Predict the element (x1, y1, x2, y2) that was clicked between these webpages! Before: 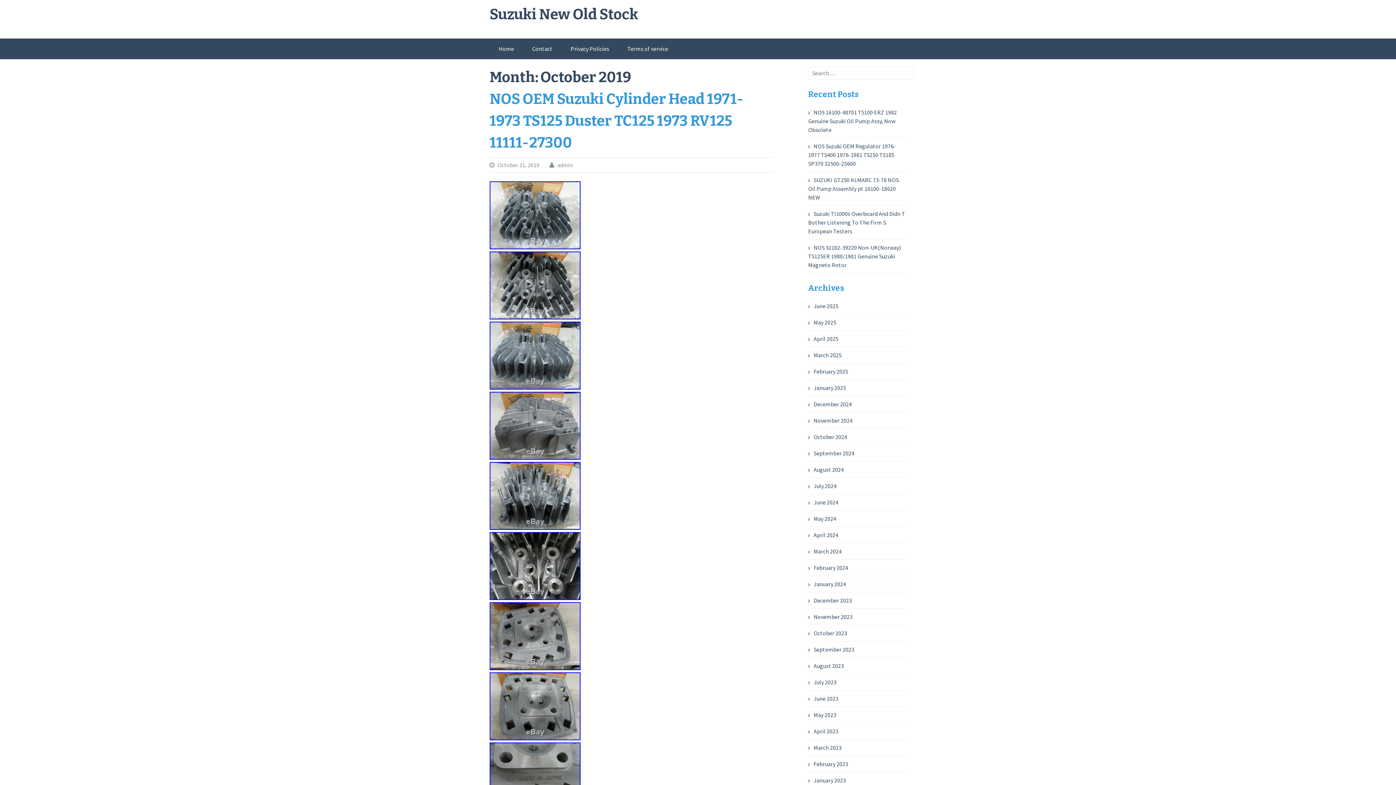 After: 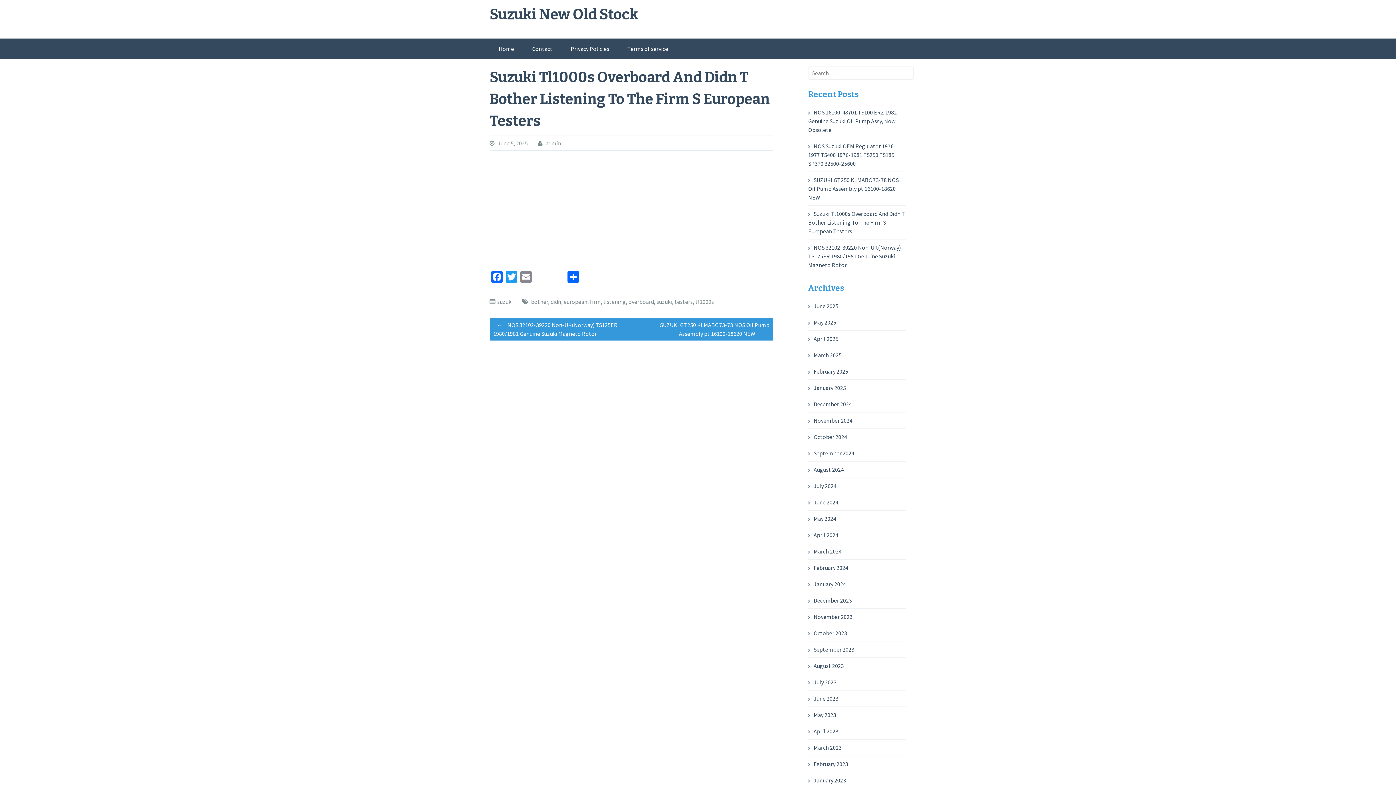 Action: bbox: (808, 210, 905, 234) label: Suzuki Tl1000s Overboard And Didn T Bother Listening To The Firm S European Testers